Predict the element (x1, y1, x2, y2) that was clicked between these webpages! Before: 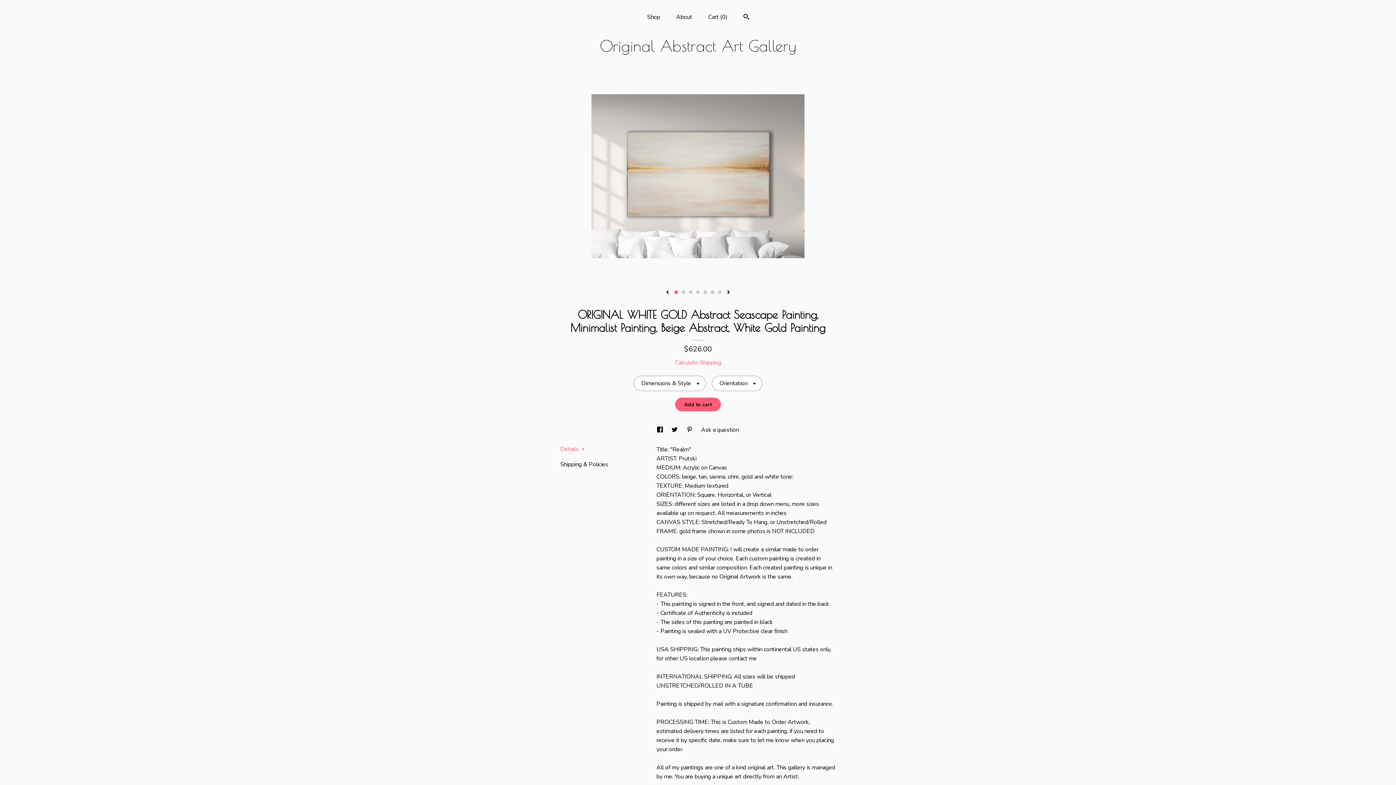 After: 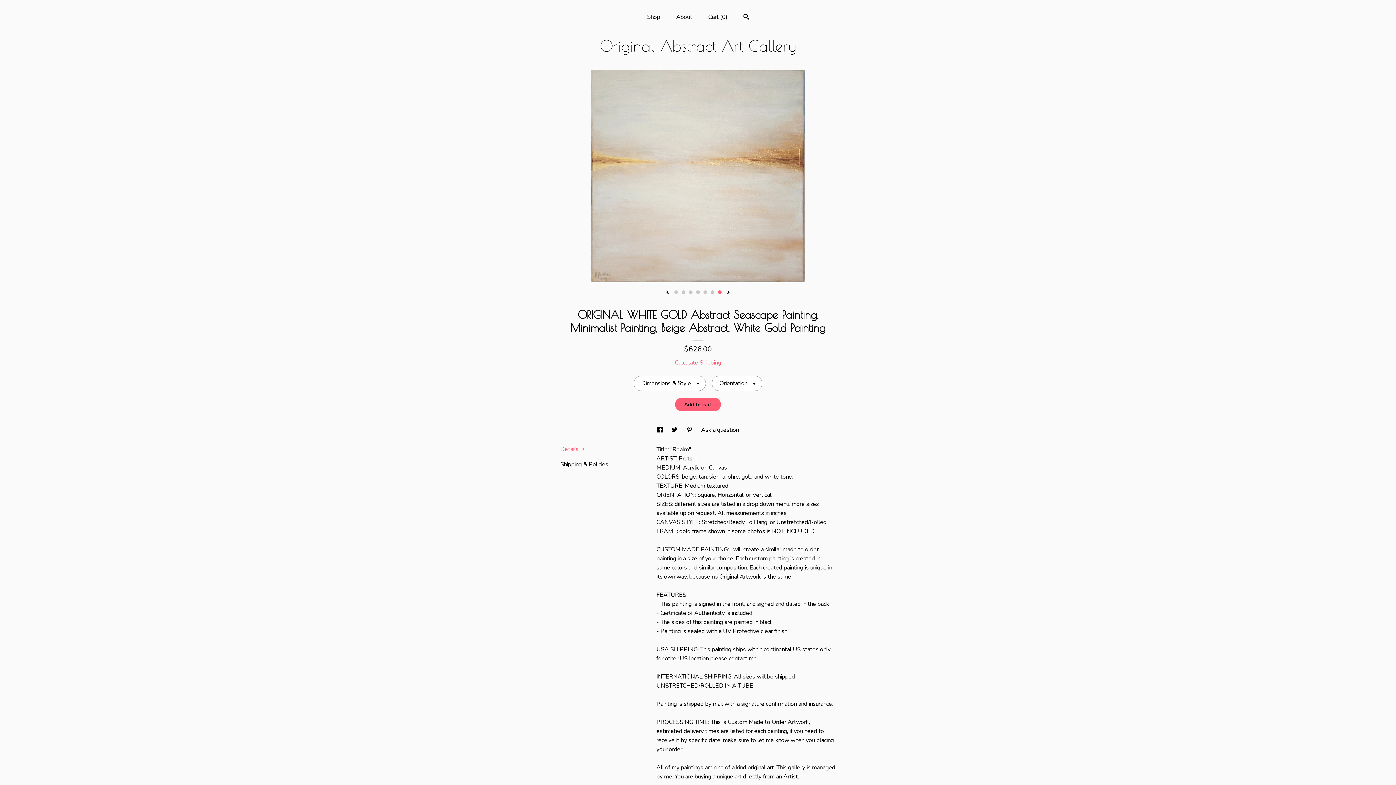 Action: bbox: (718, 290, 721, 294) label: 7